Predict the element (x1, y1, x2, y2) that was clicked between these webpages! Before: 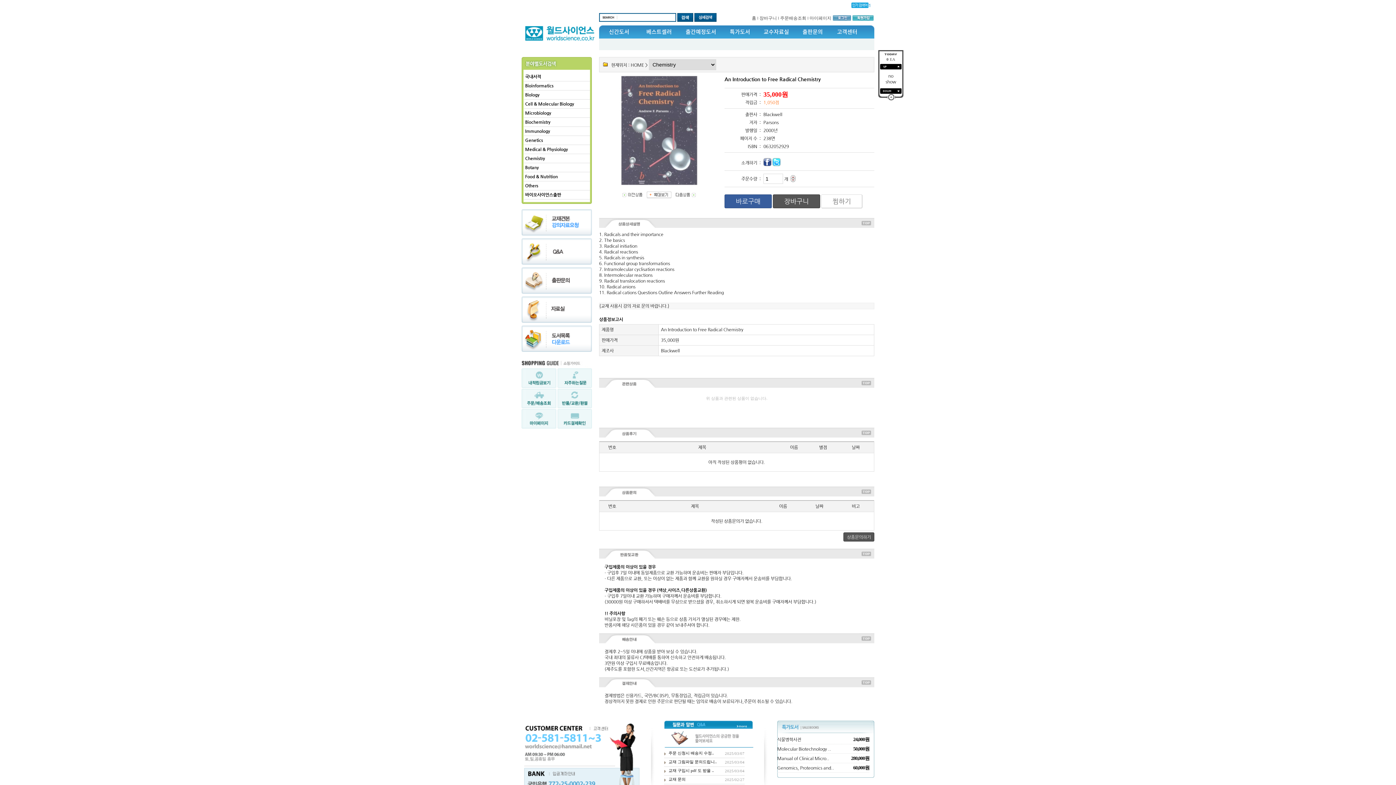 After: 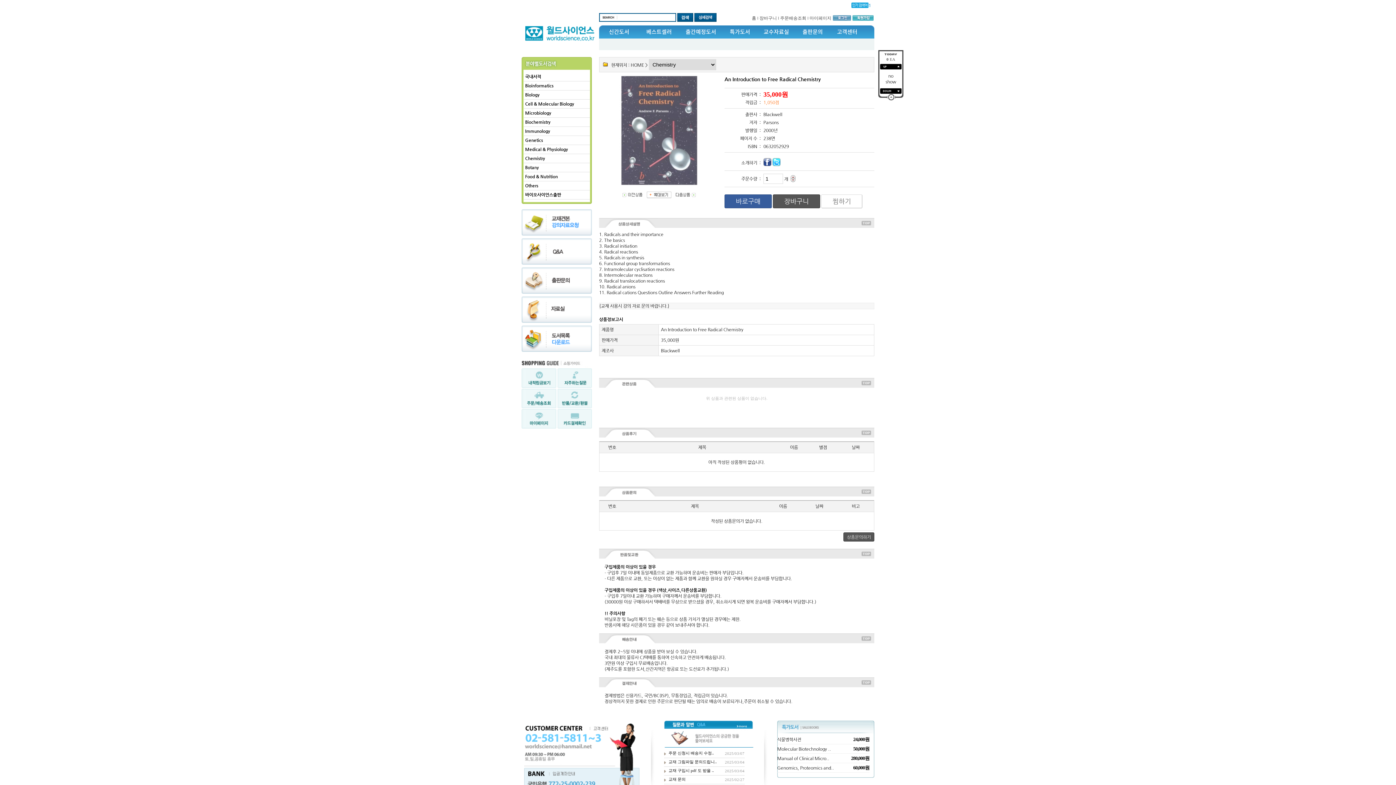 Action: bbox: (878, 96, 903, 101)